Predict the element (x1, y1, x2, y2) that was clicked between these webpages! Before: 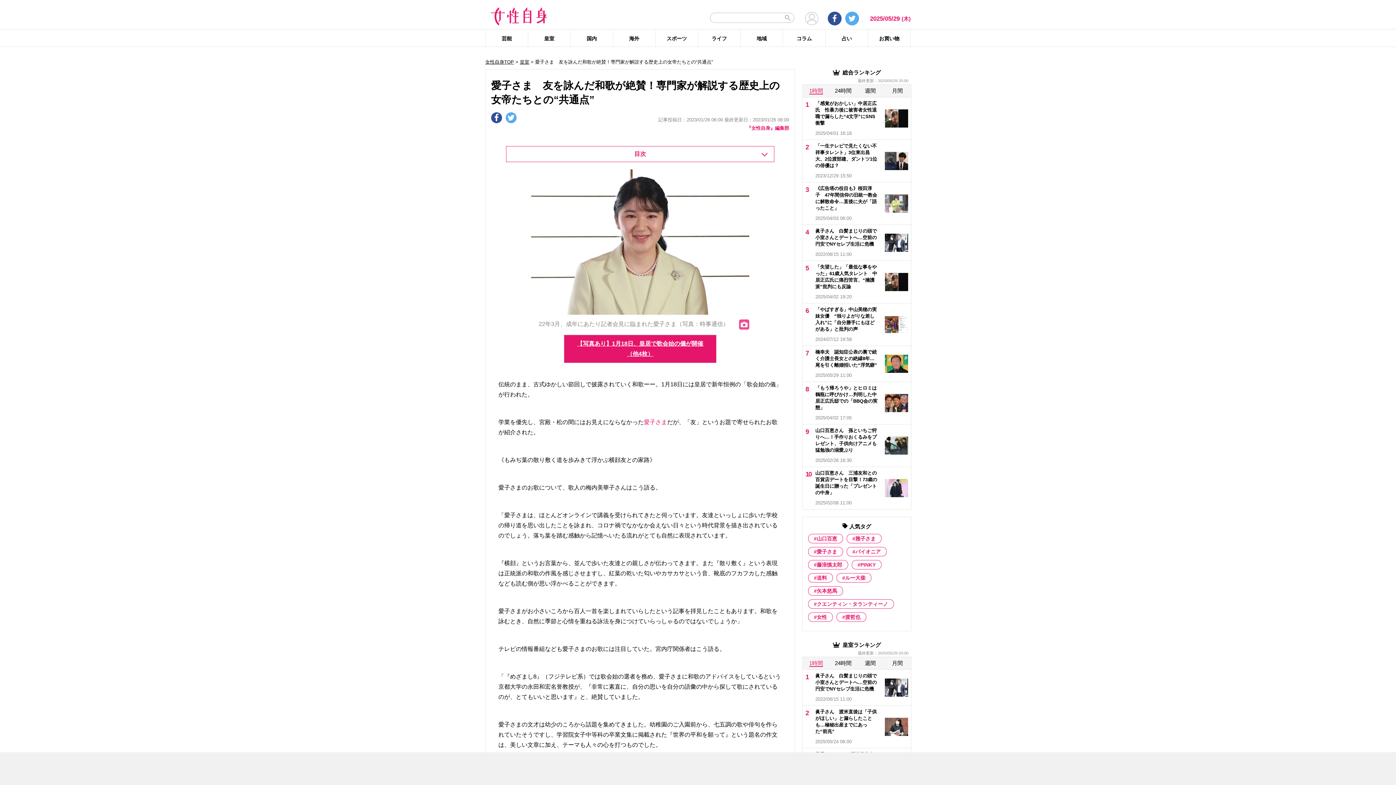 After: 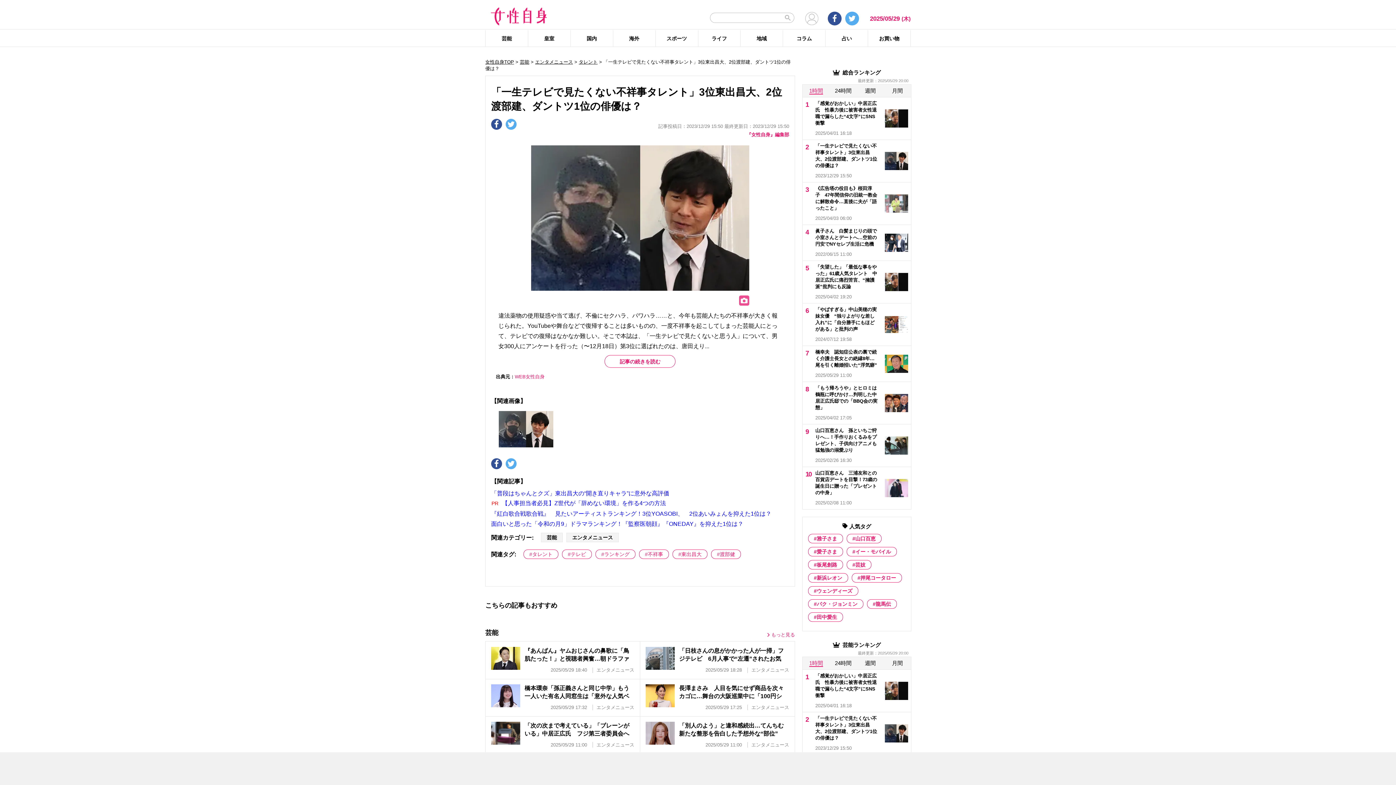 Action: label: 「一生テレビで見たくない不祥事タレント」3位東出昌大、2位渡部建、ダントツ1位の俳優は？
2023/12/29 15:50 bbox: (802, 140, 911, 182)